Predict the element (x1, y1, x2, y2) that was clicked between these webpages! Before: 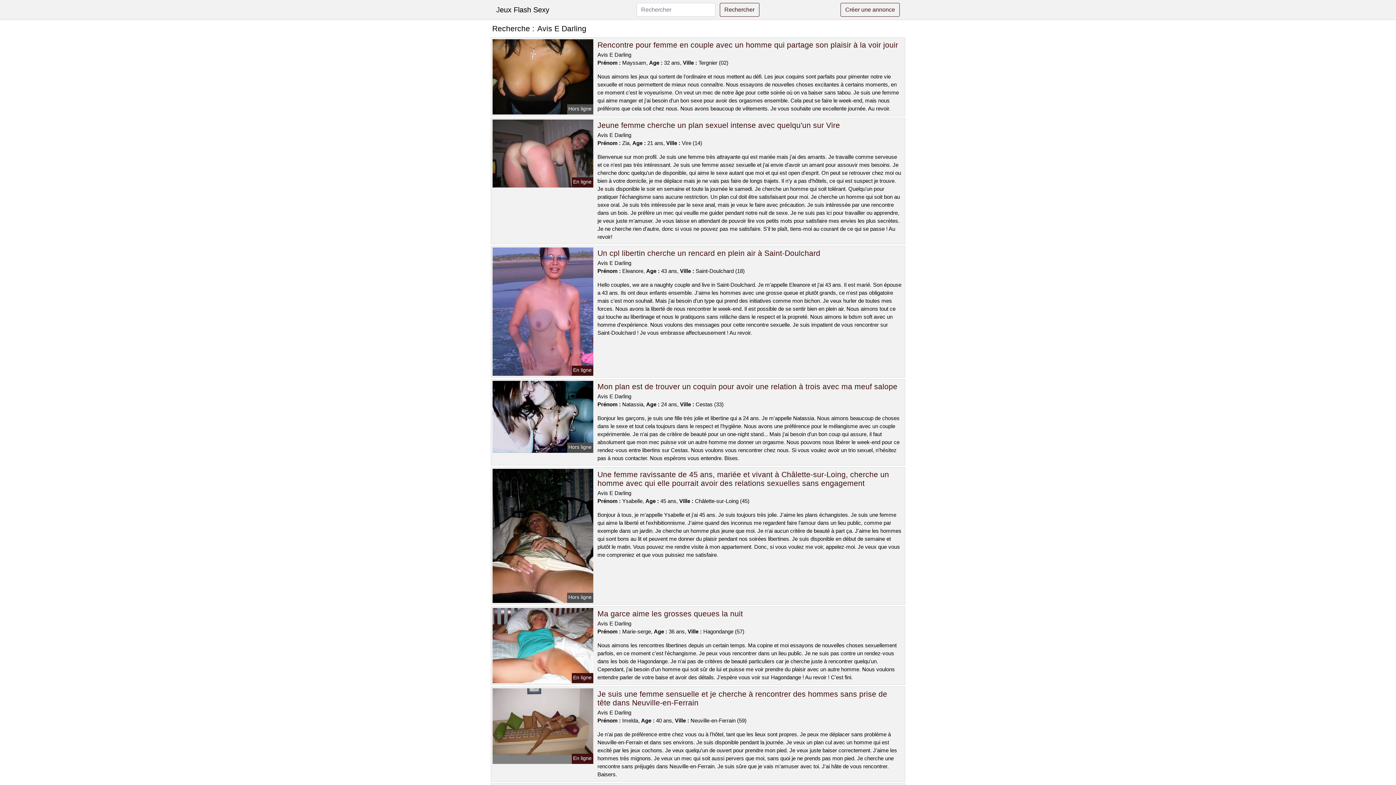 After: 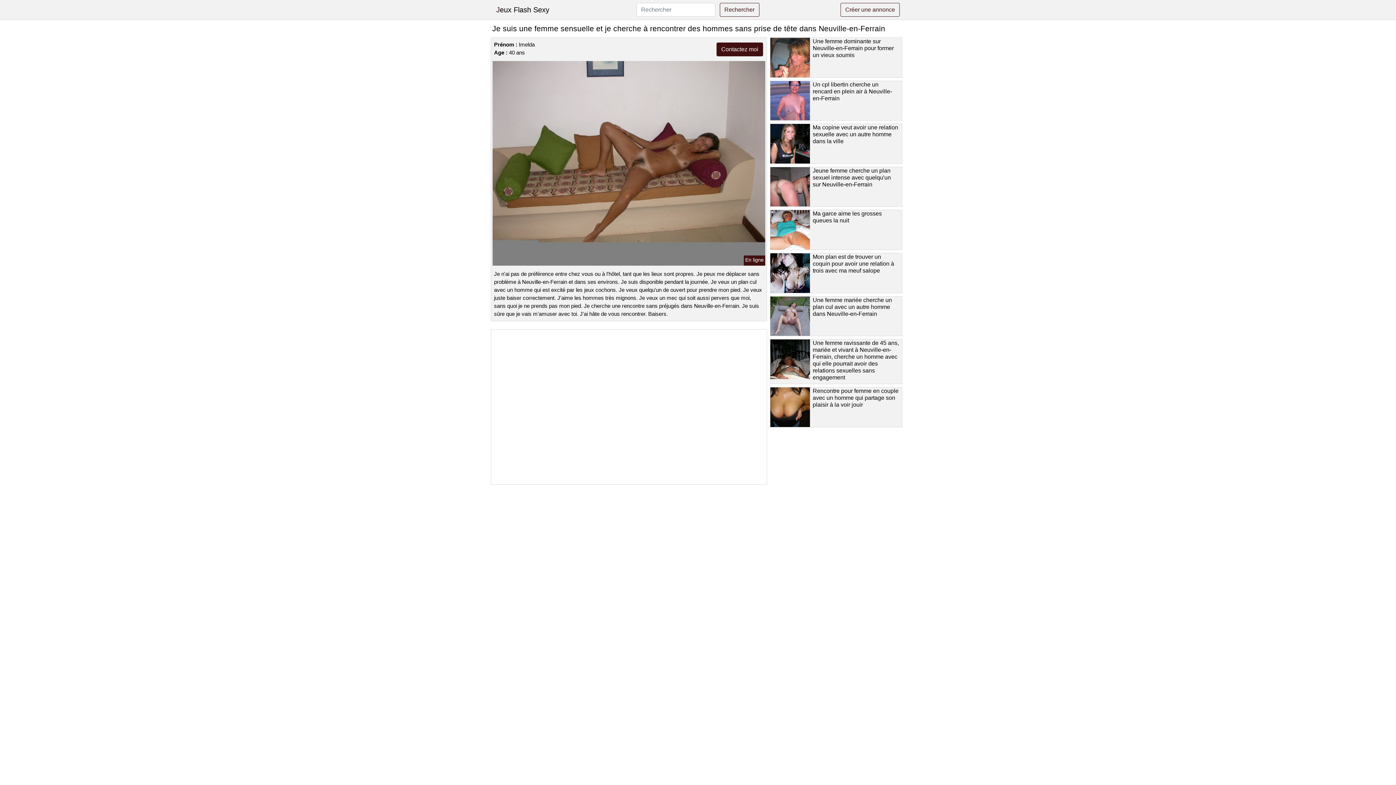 Action: bbox: (491, 722, 594, 729)